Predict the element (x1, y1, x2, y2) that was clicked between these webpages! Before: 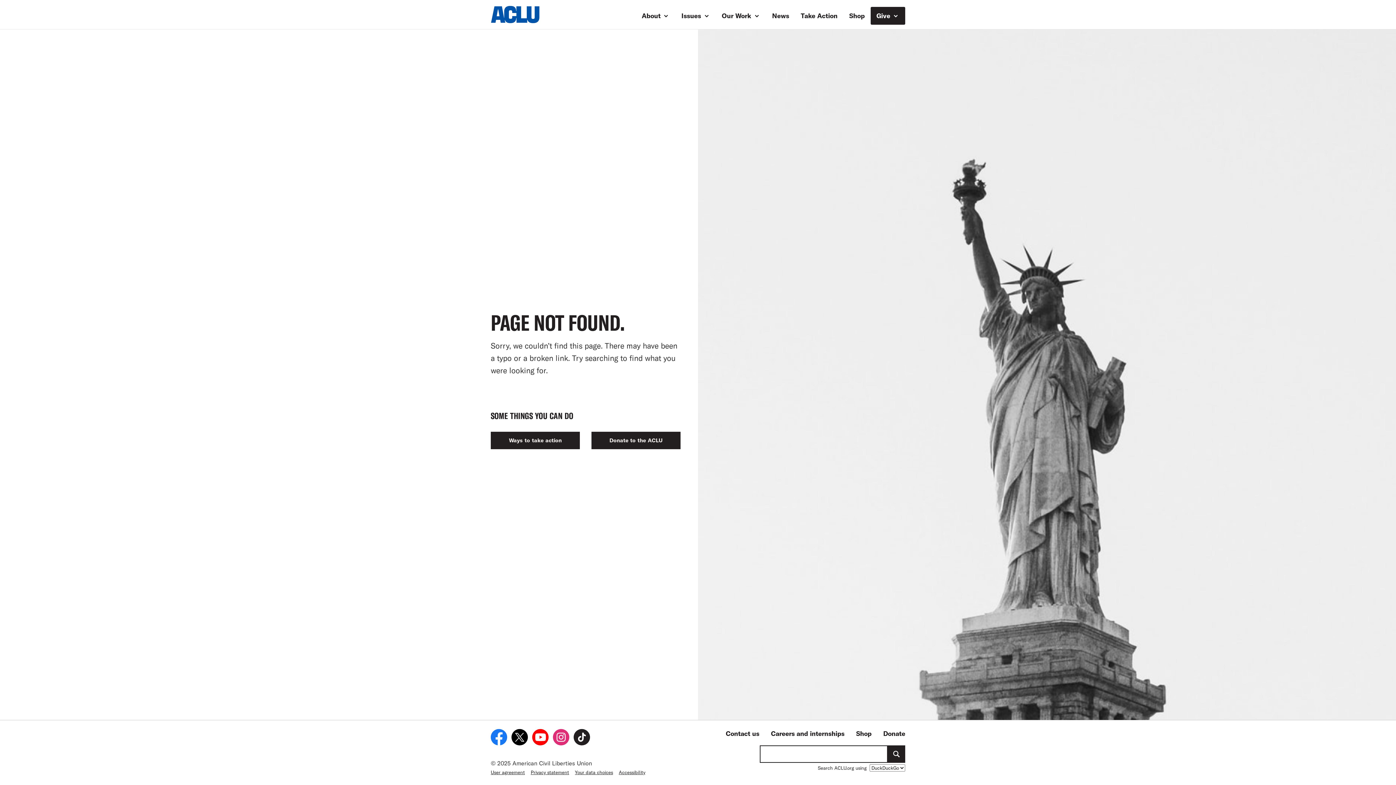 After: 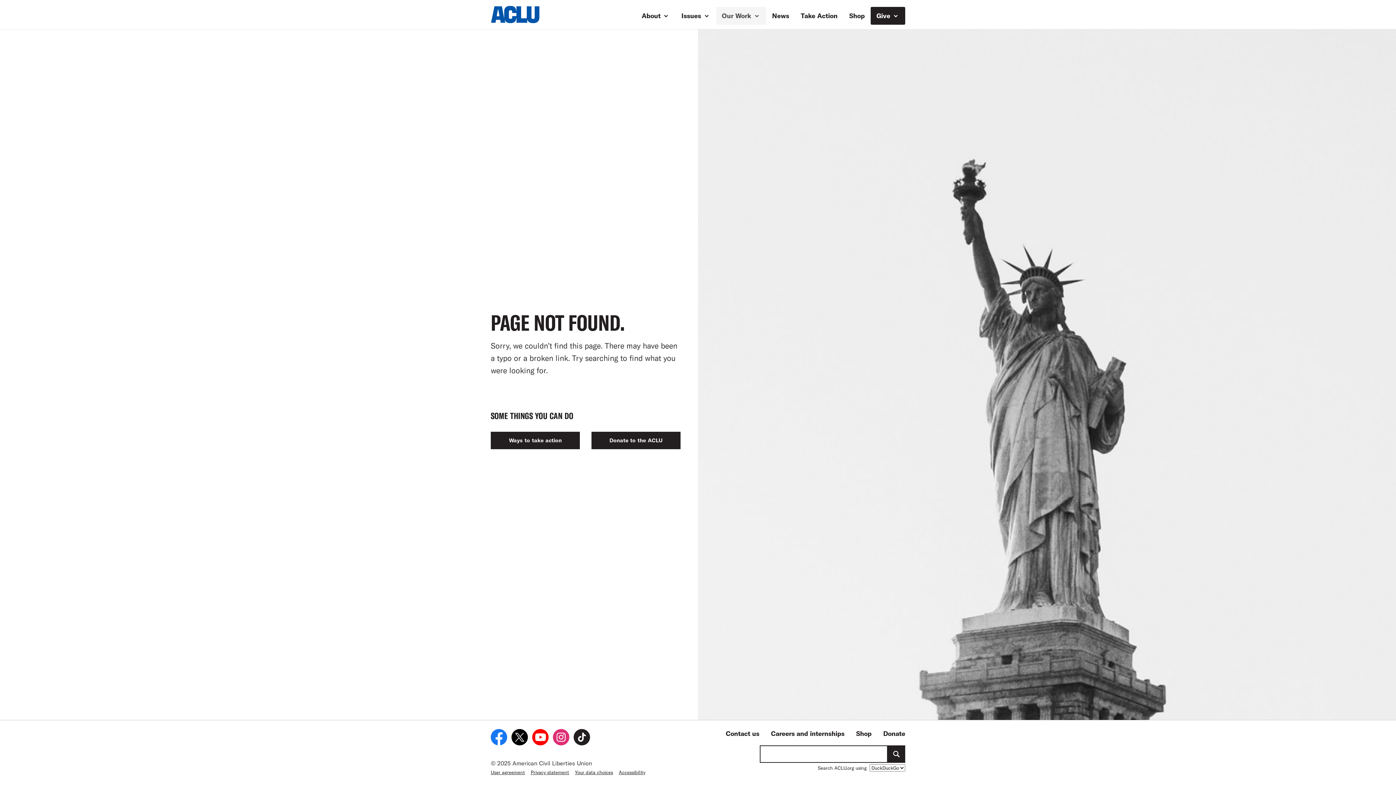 Action: bbox: (716, 6, 766, 24) label: Our Work 